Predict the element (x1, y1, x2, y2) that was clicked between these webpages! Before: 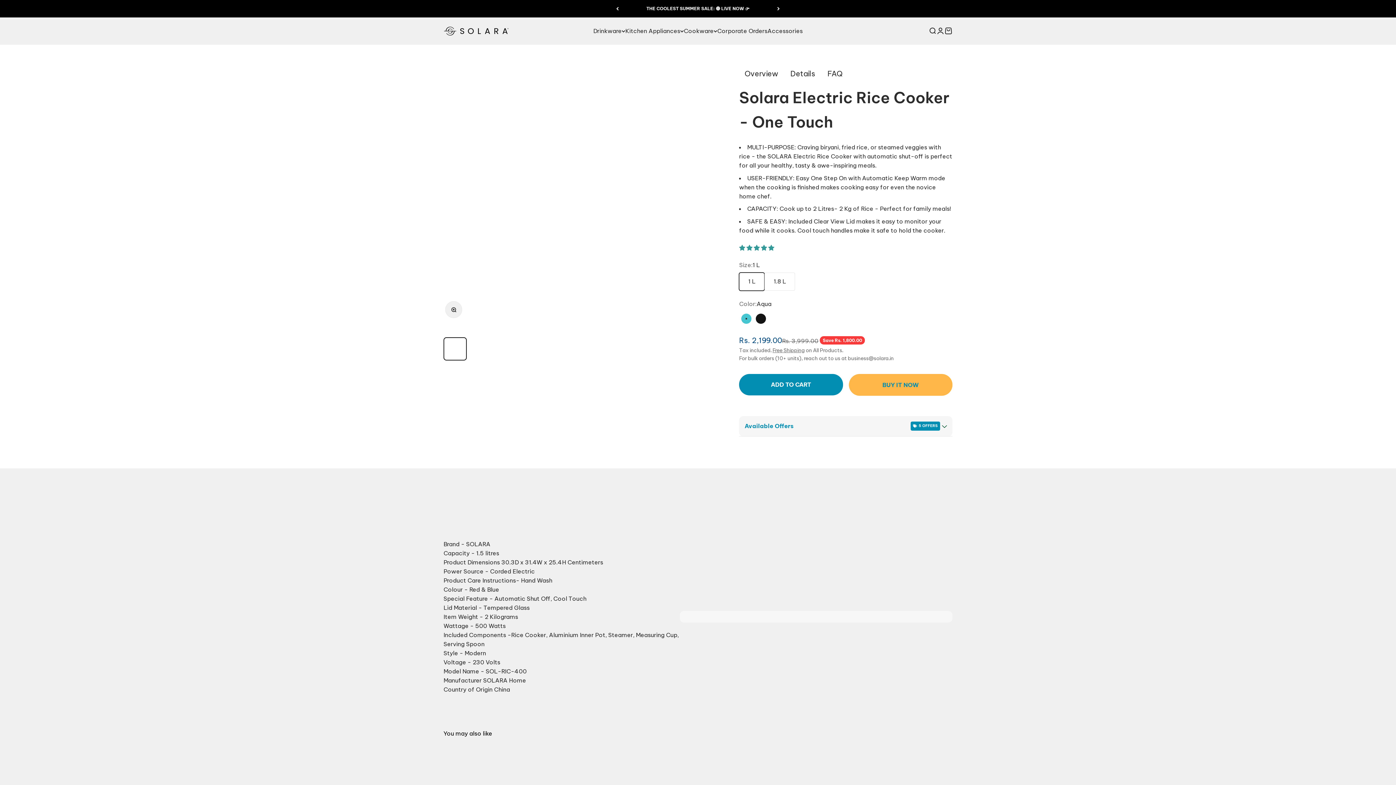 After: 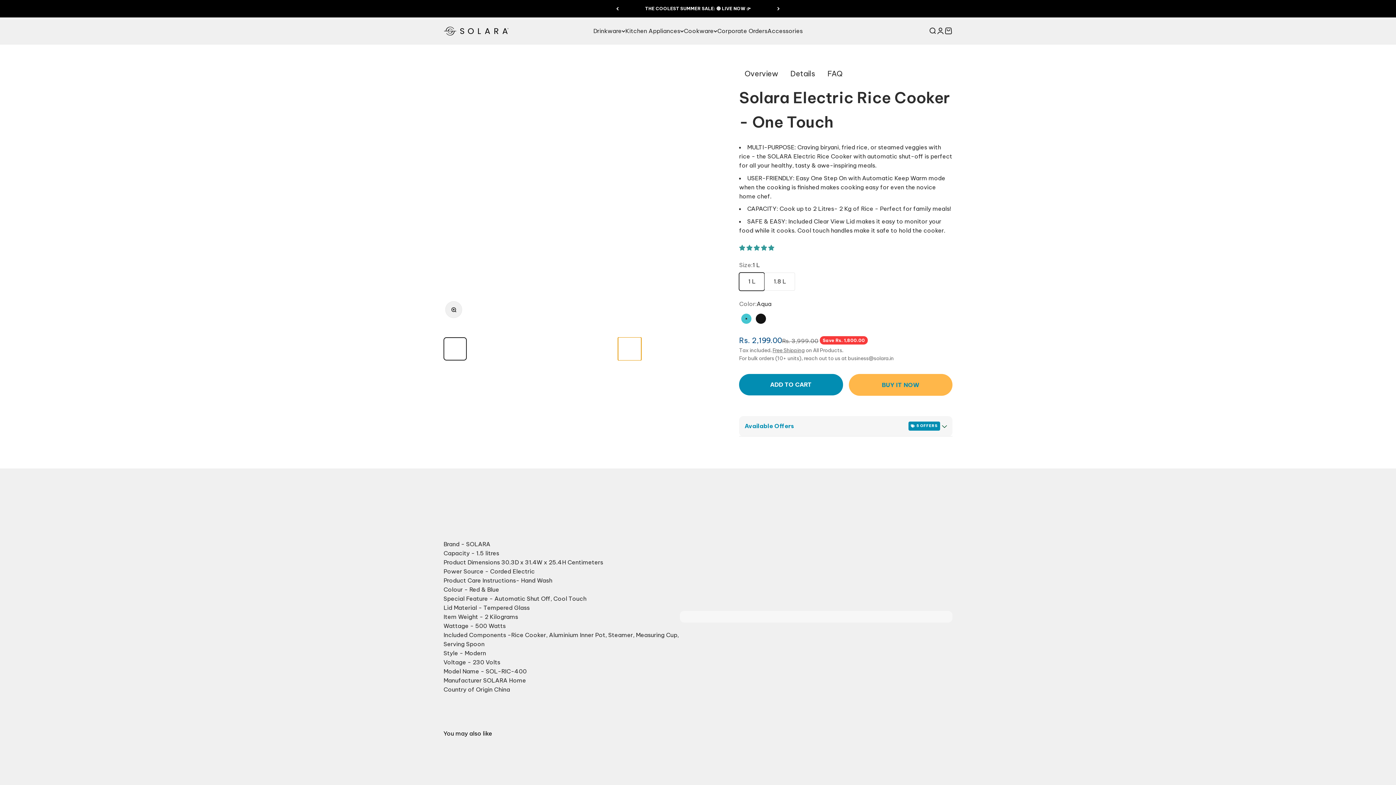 Action: bbox: (618, 337, 641, 360) label: Go to item 25